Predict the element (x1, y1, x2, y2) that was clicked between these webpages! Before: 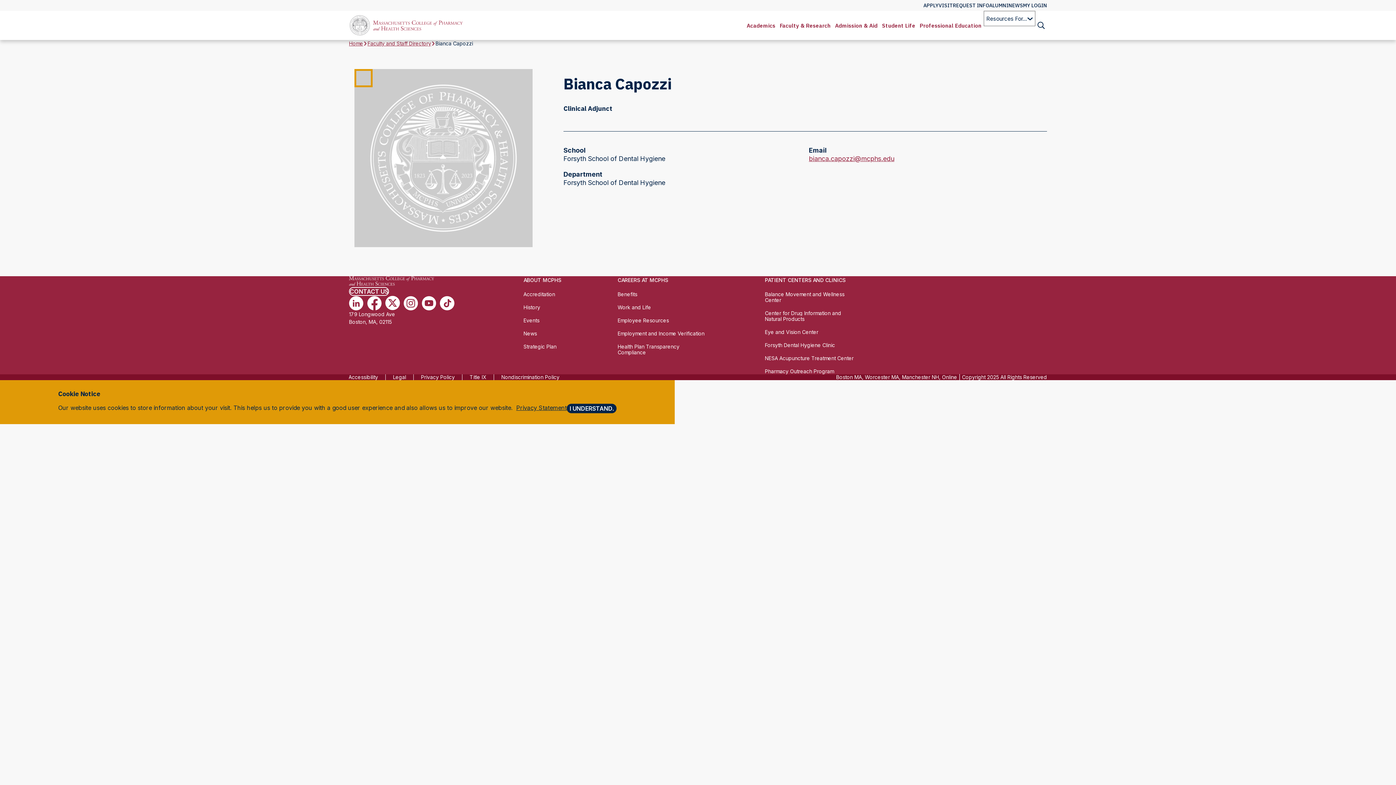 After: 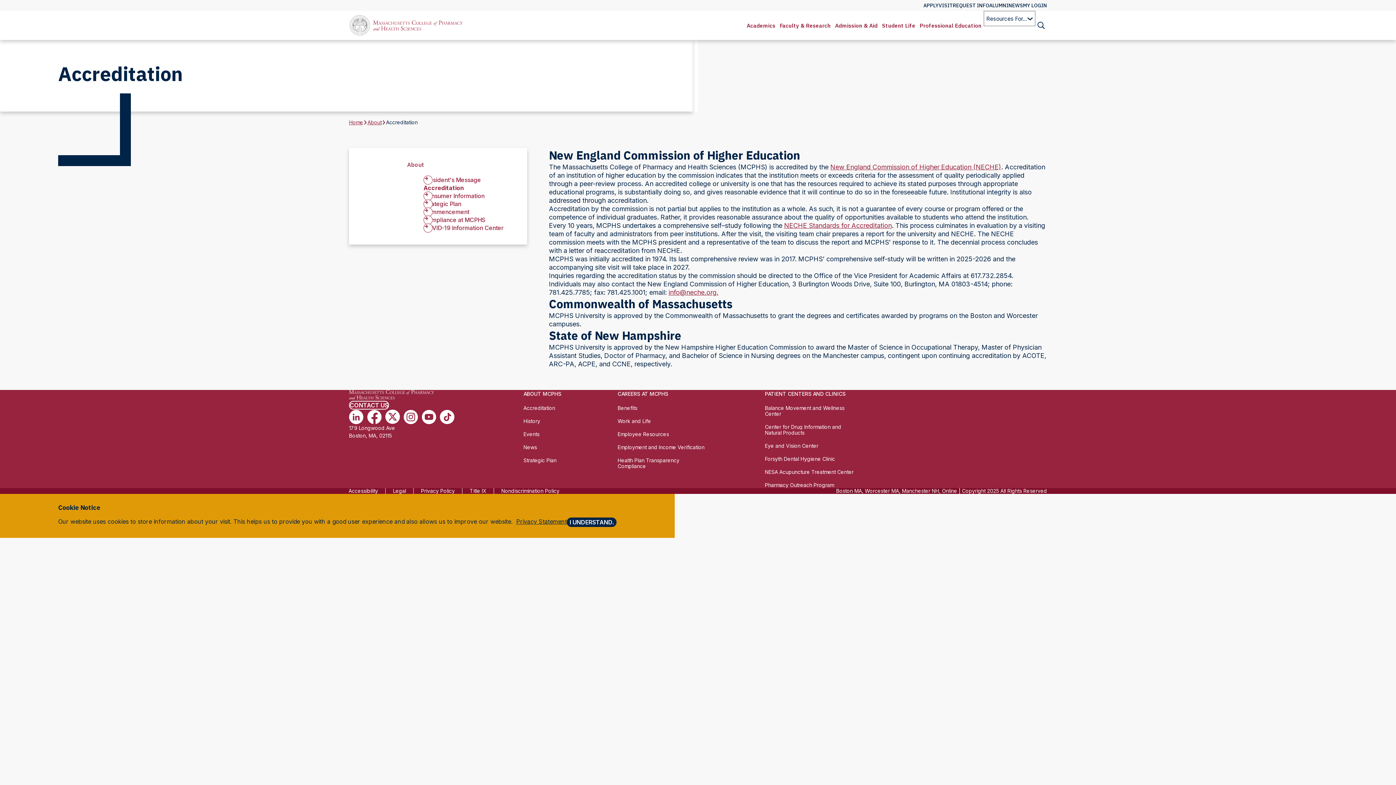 Action: bbox: (523, 291, 555, 297) label: Accreditation